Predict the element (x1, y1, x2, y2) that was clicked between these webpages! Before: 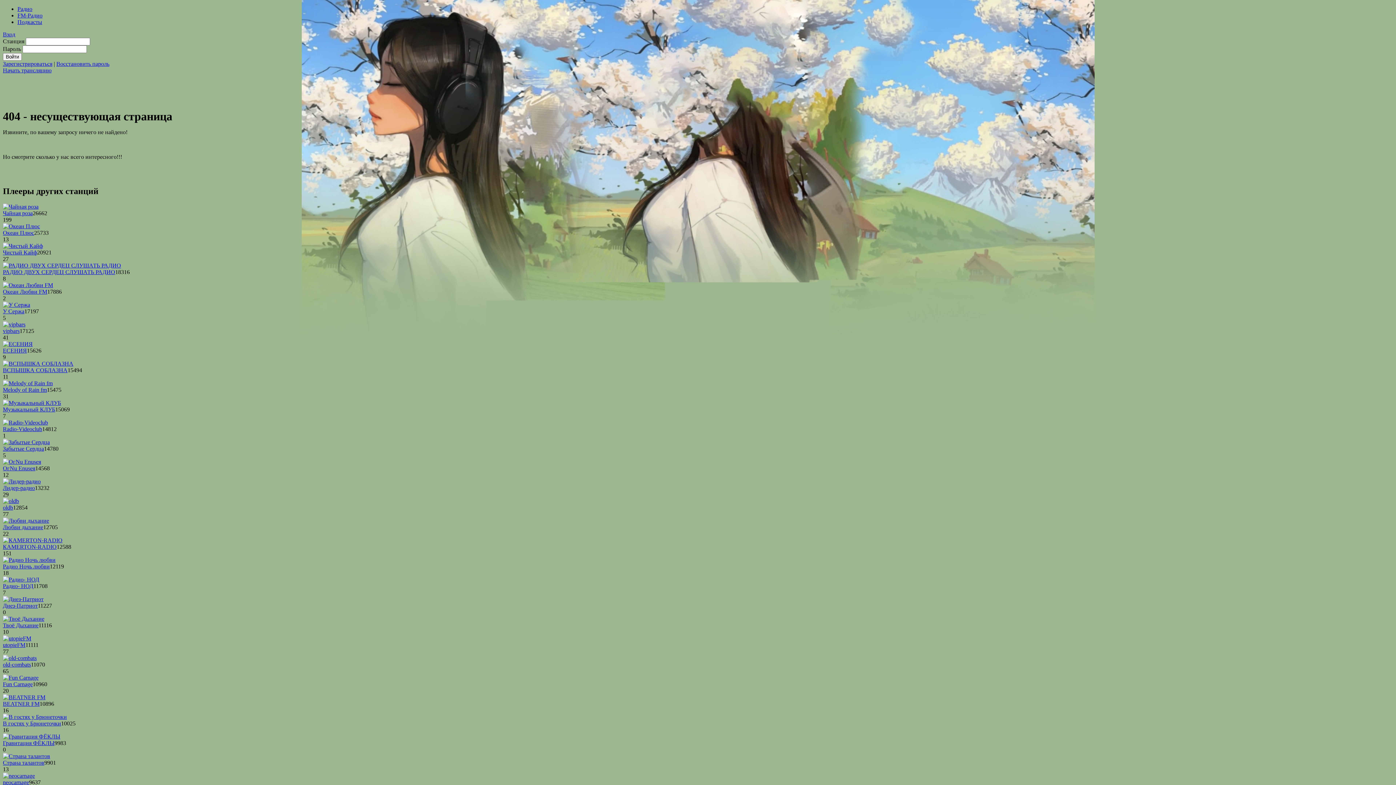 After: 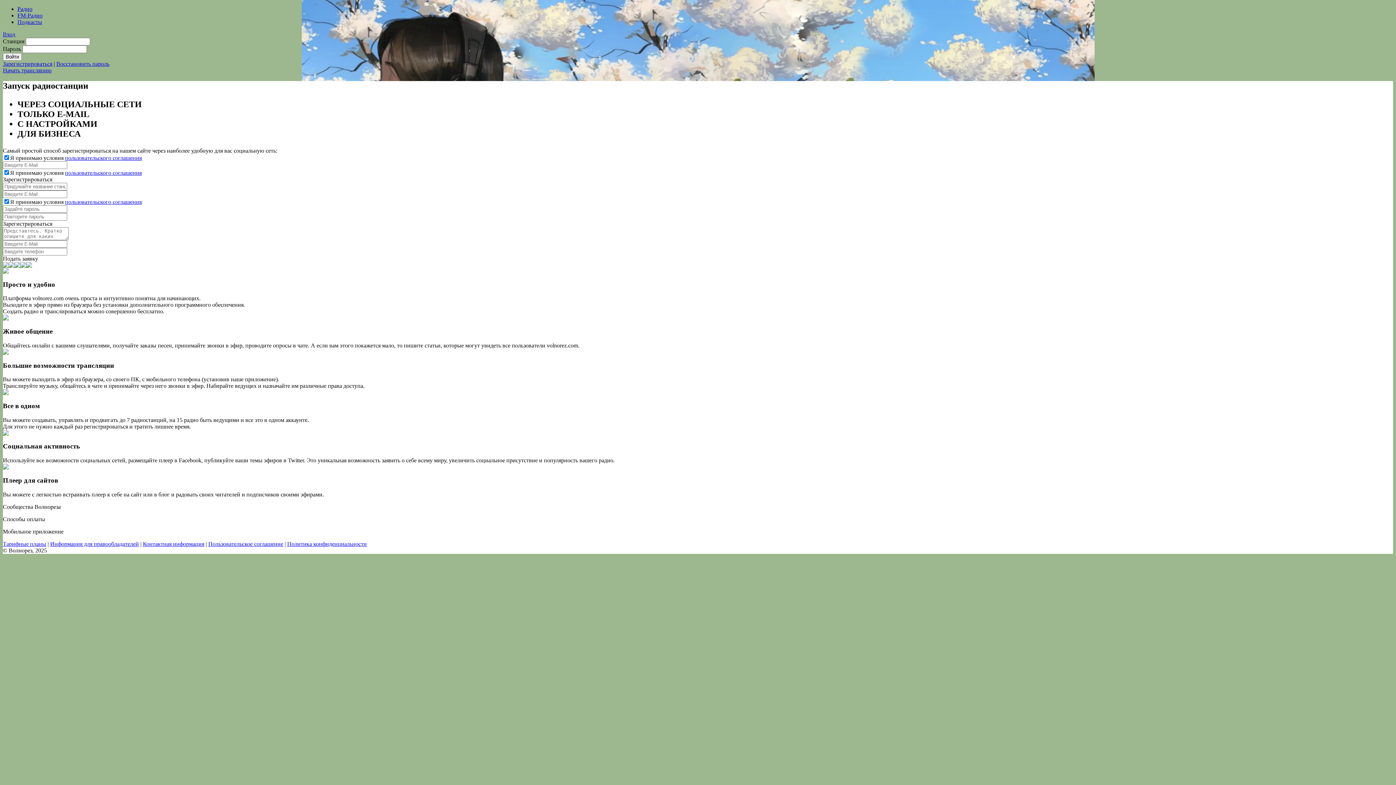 Action: label: Зарегистрироваться bbox: (2, 60, 52, 66)